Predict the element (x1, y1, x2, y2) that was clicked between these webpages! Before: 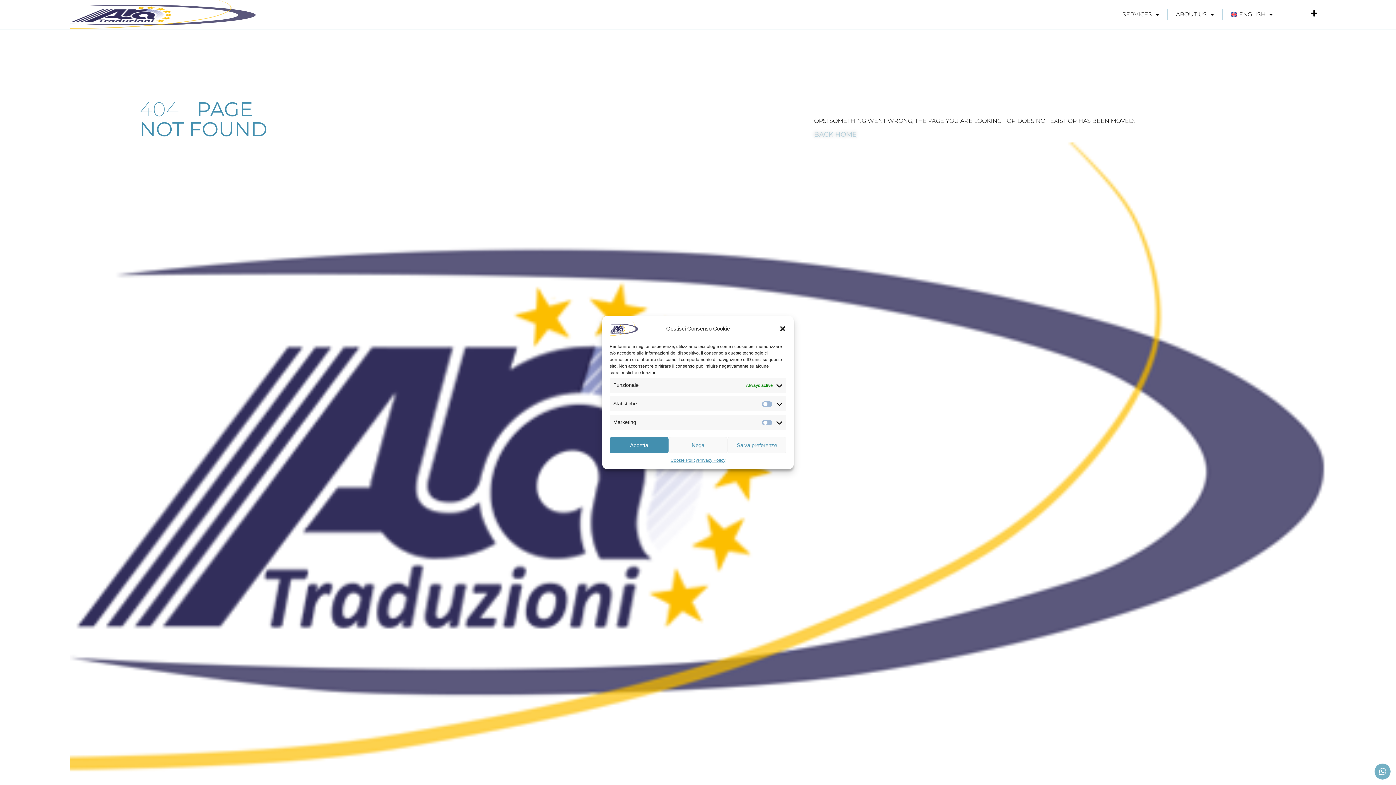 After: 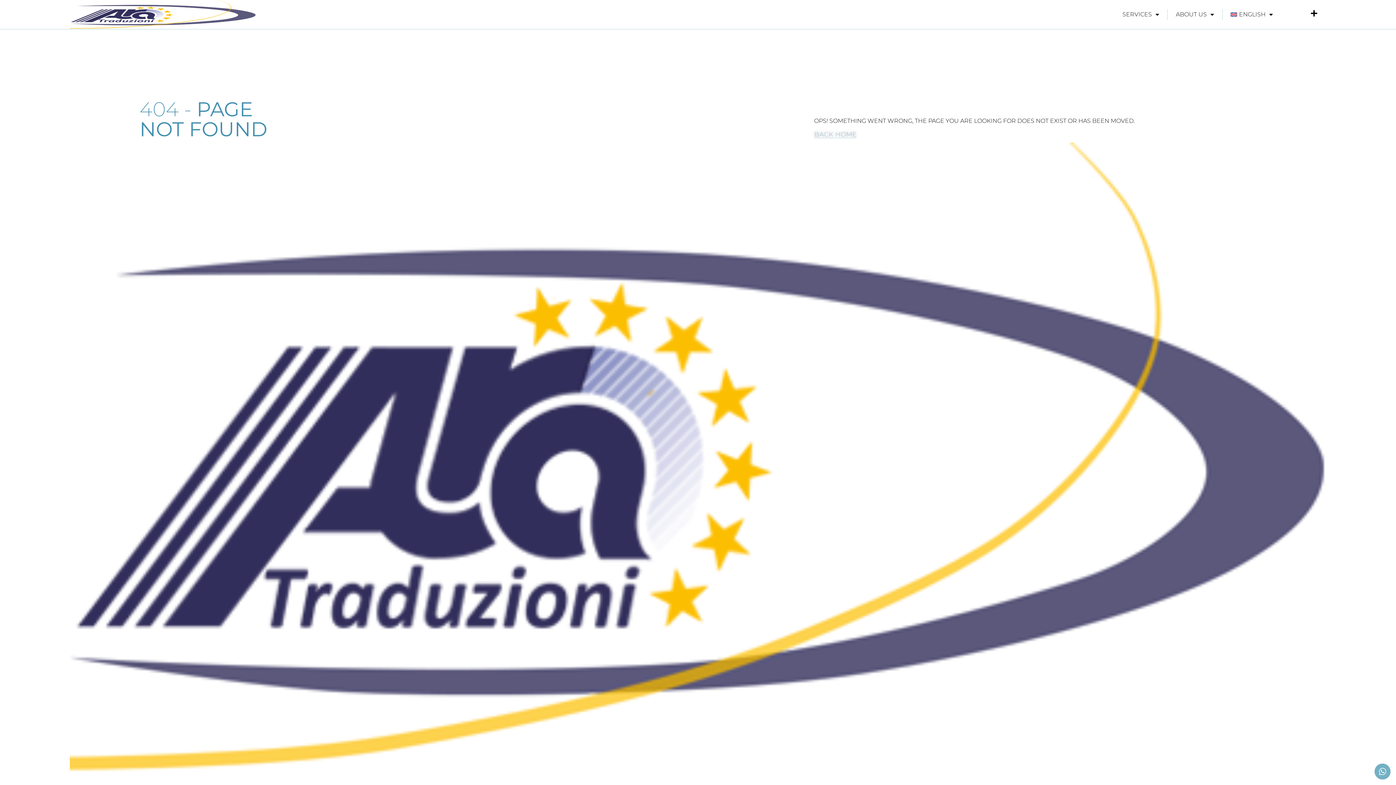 Action: bbox: (609, 437, 668, 453) label: Accetta